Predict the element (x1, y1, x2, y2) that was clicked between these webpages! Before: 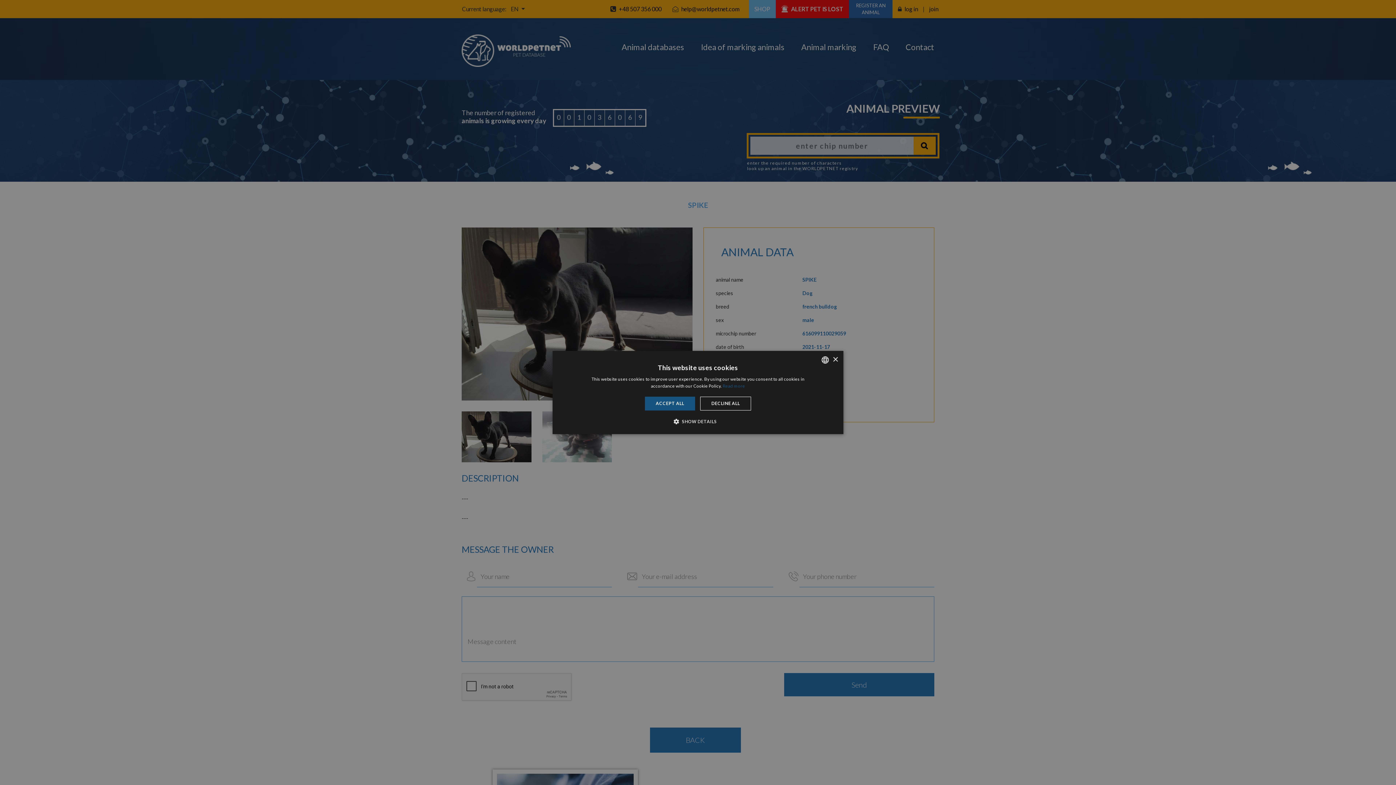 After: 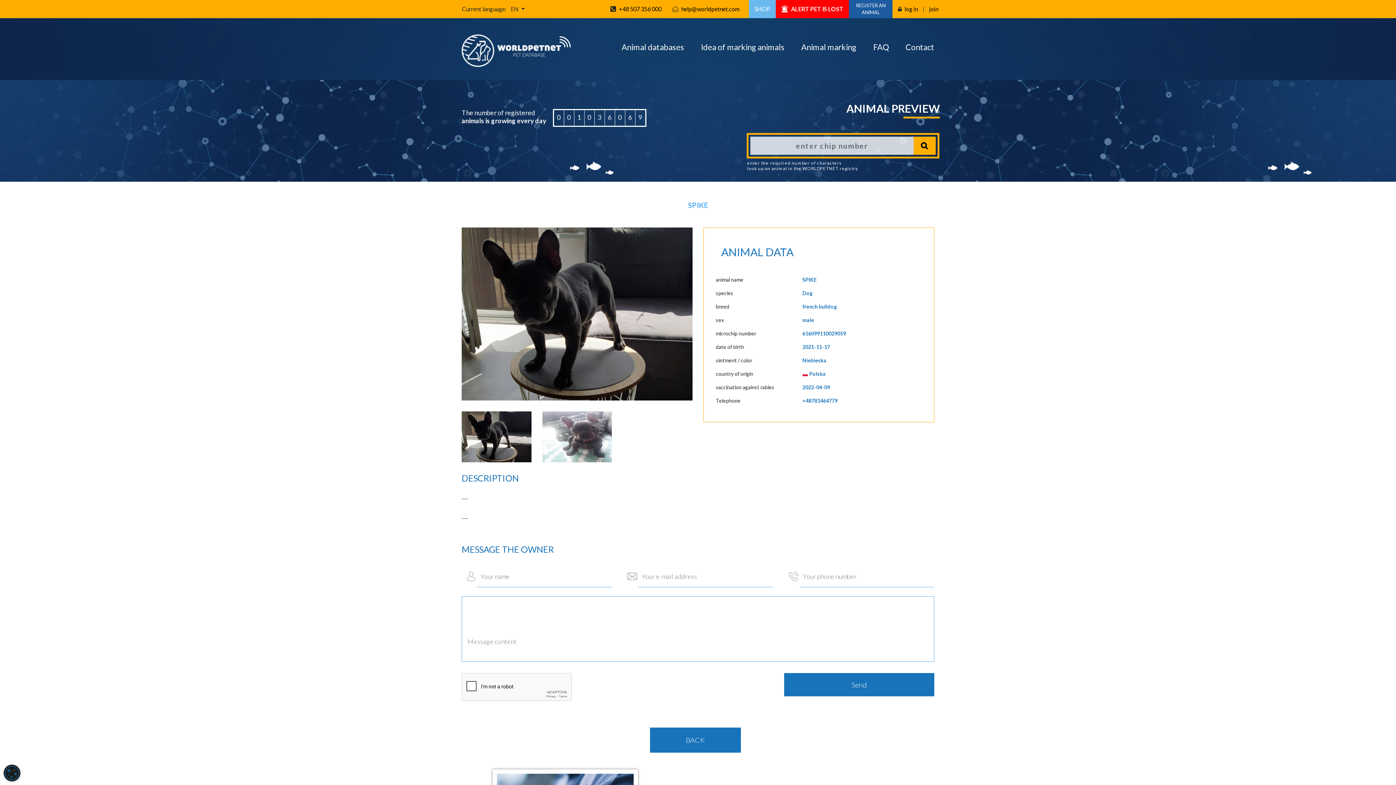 Action: bbox: (832, 357, 838, 362) label: Close